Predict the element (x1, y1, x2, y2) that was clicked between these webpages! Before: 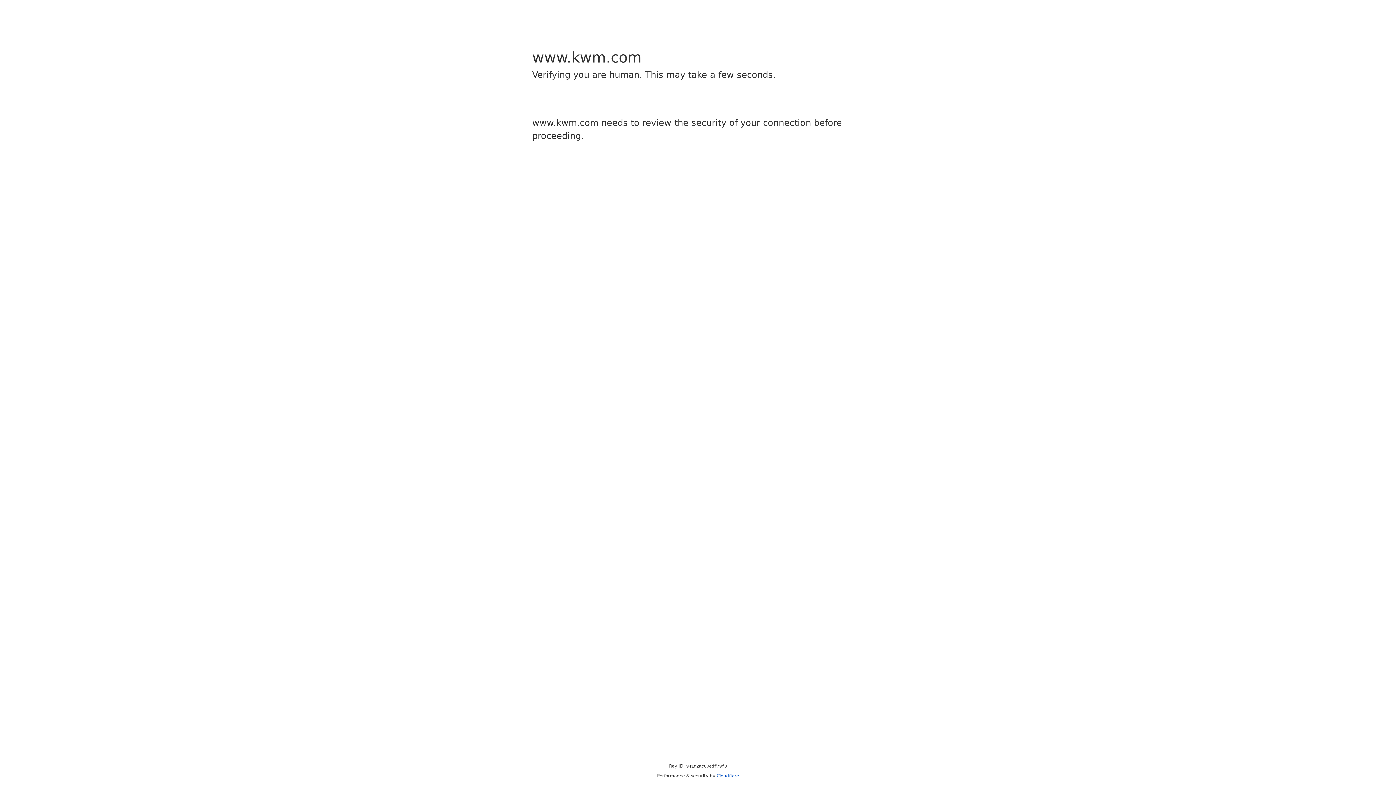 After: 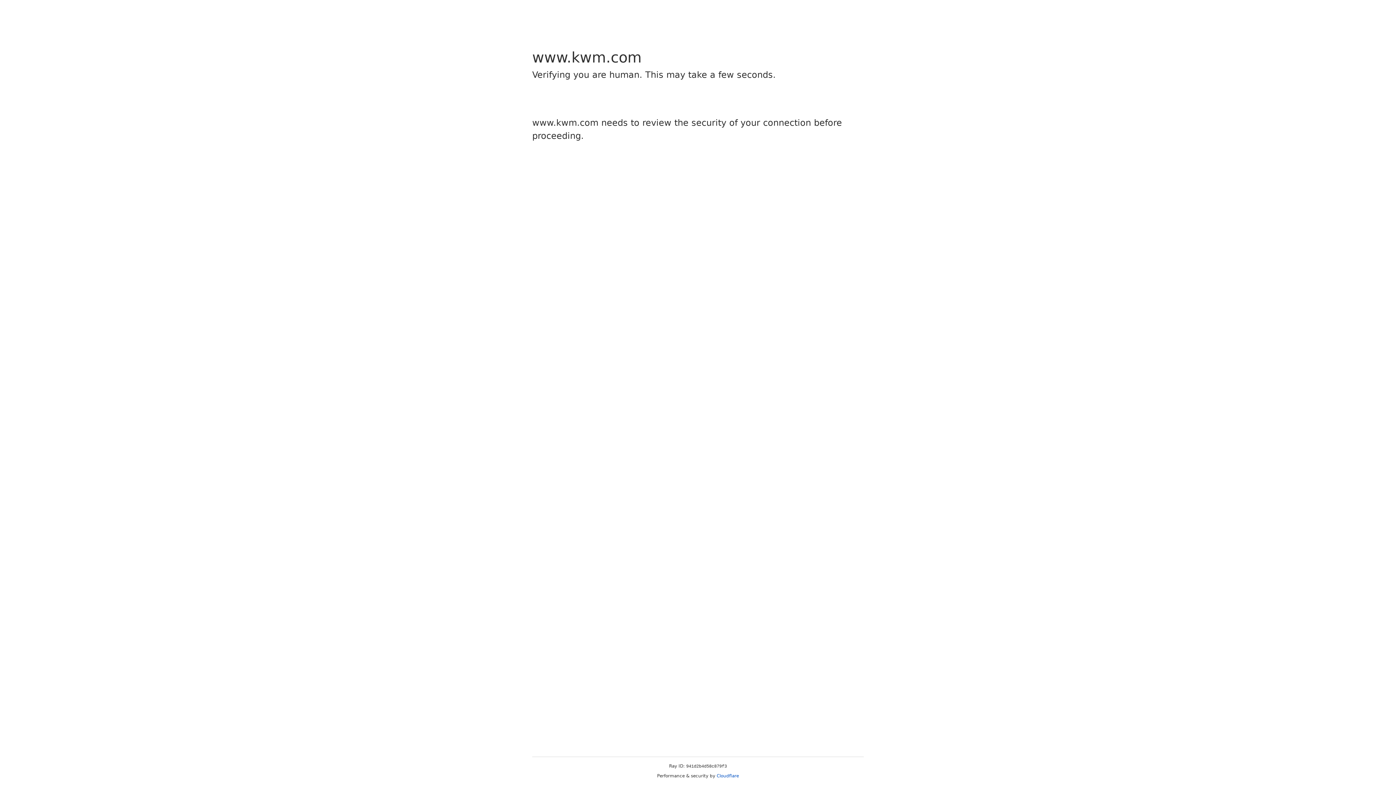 Action: label: Cloudflare bbox: (716, 773, 739, 778)